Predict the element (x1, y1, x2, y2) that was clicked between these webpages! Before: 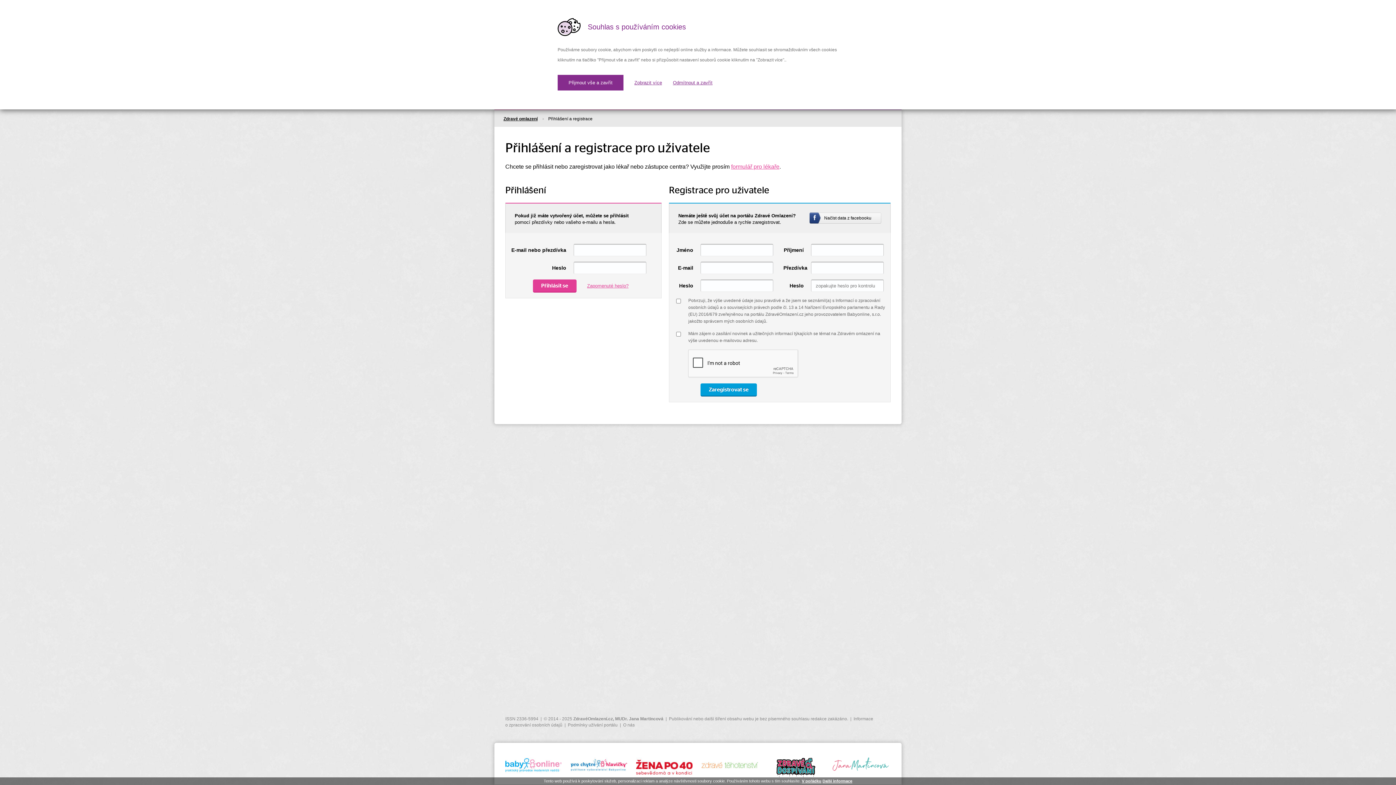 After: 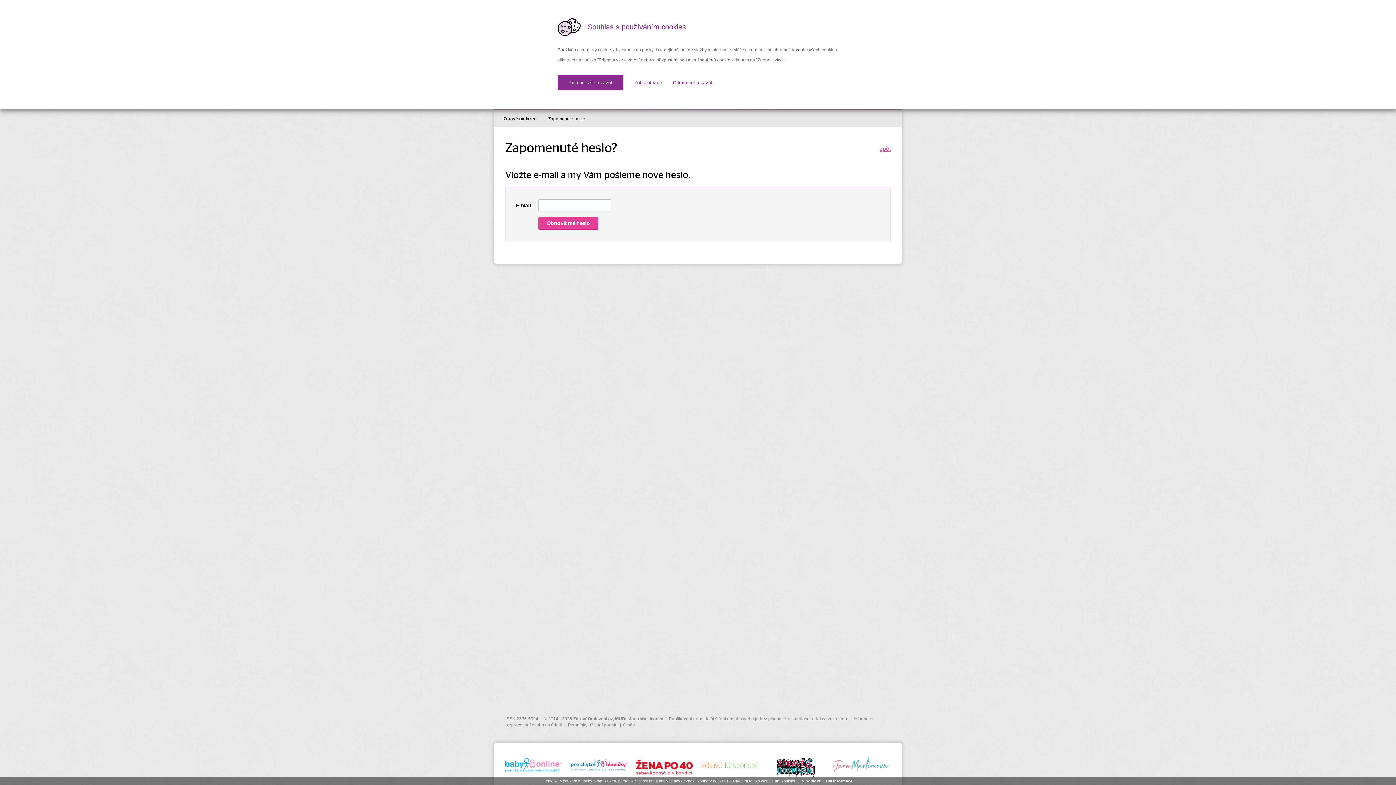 Action: bbox: (587, 282, 628, 289) label: Zapomenuté heslo?